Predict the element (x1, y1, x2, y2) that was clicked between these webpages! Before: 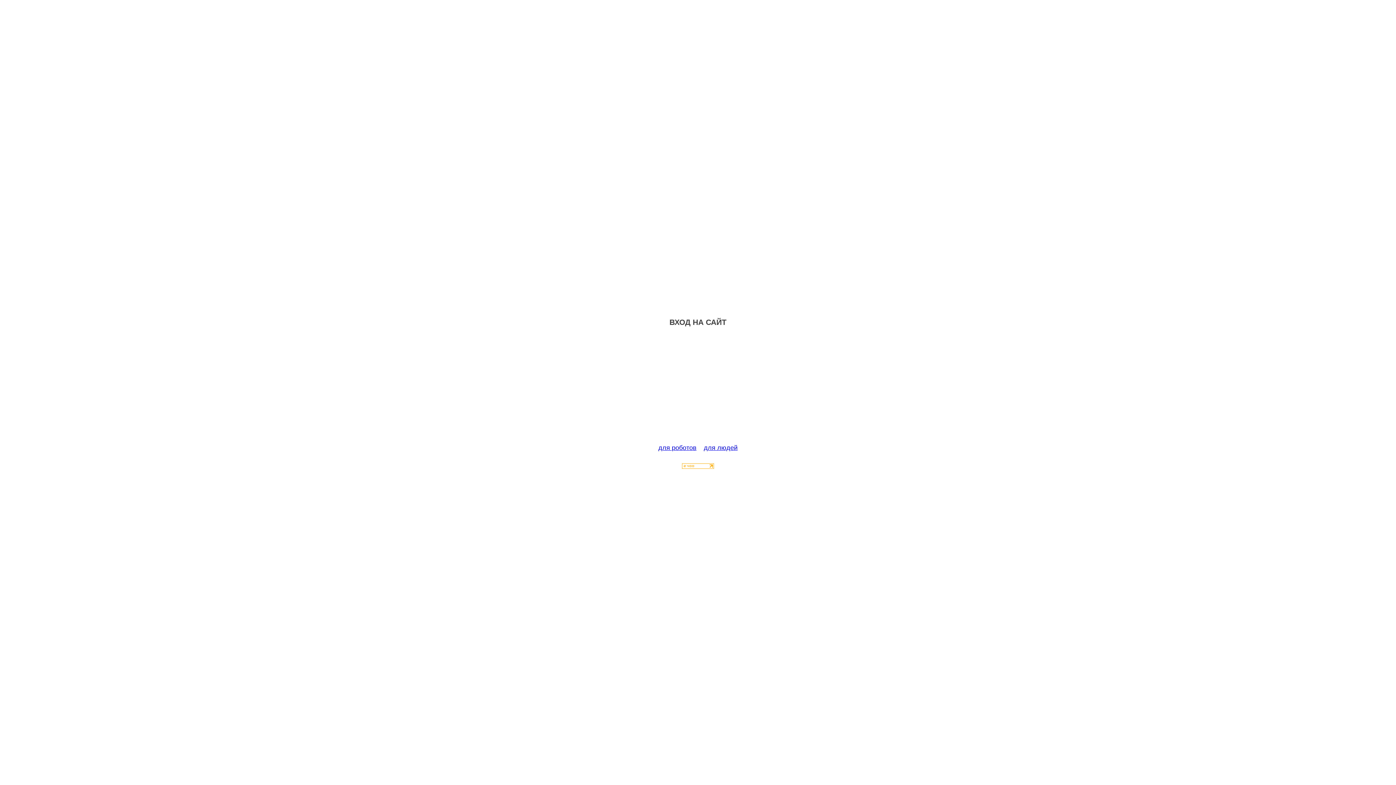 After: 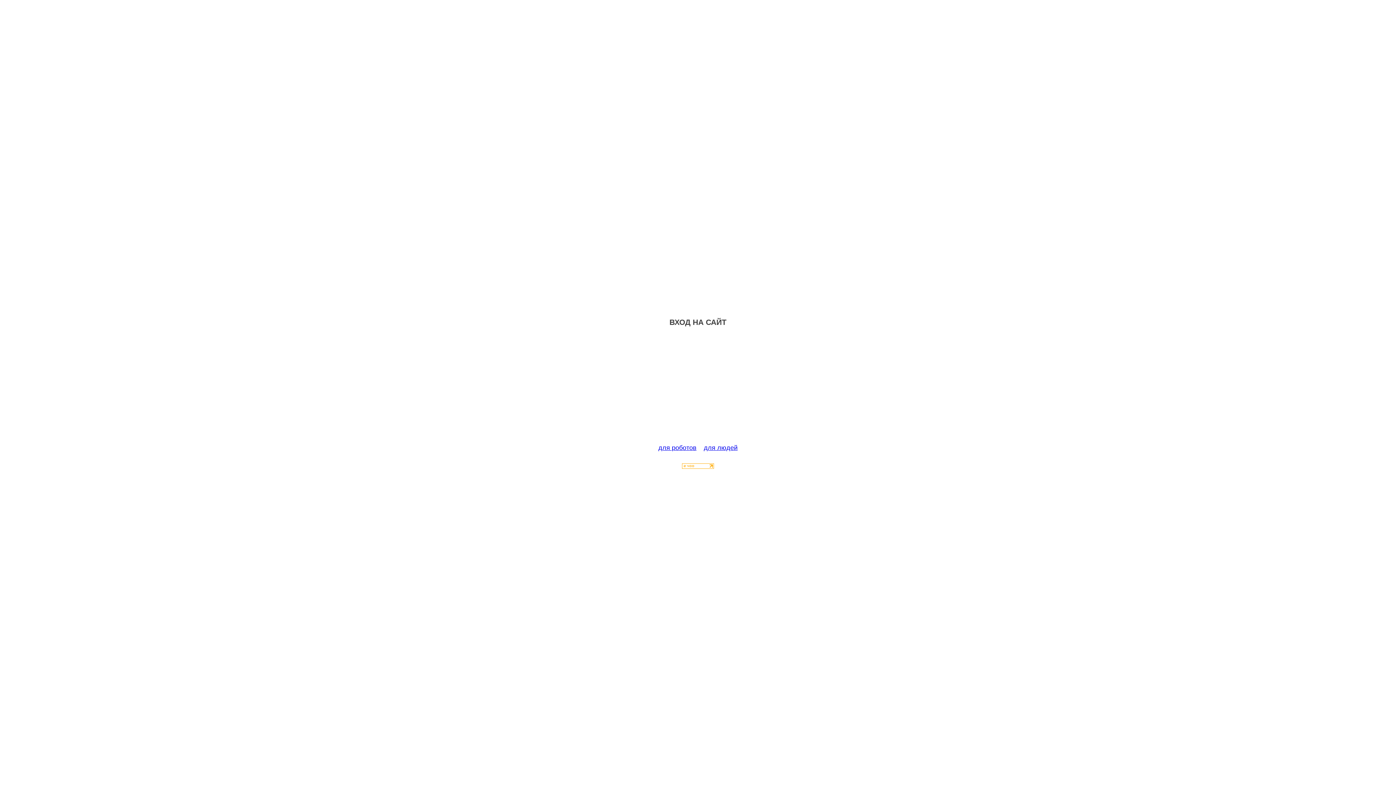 Action: bbox: (682, 463, 714, 470)